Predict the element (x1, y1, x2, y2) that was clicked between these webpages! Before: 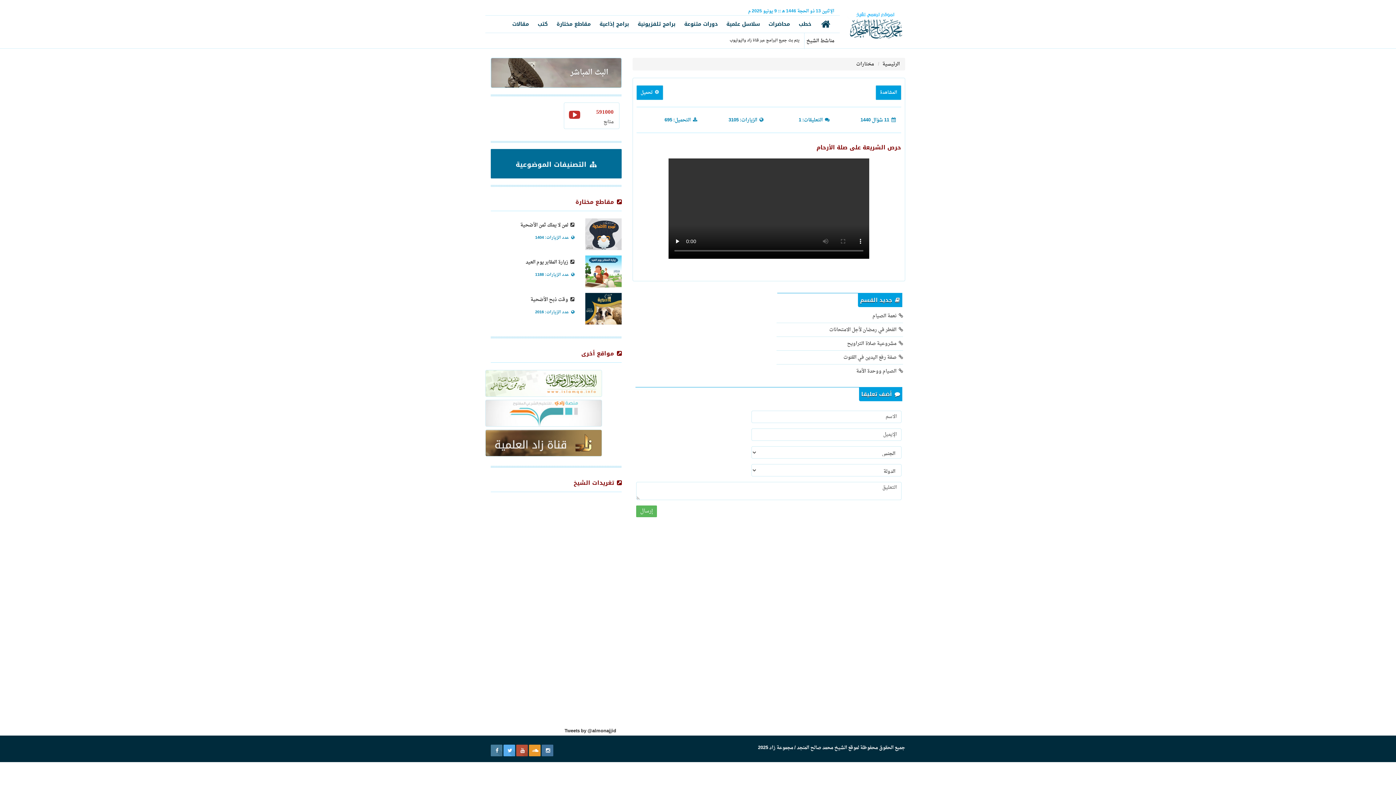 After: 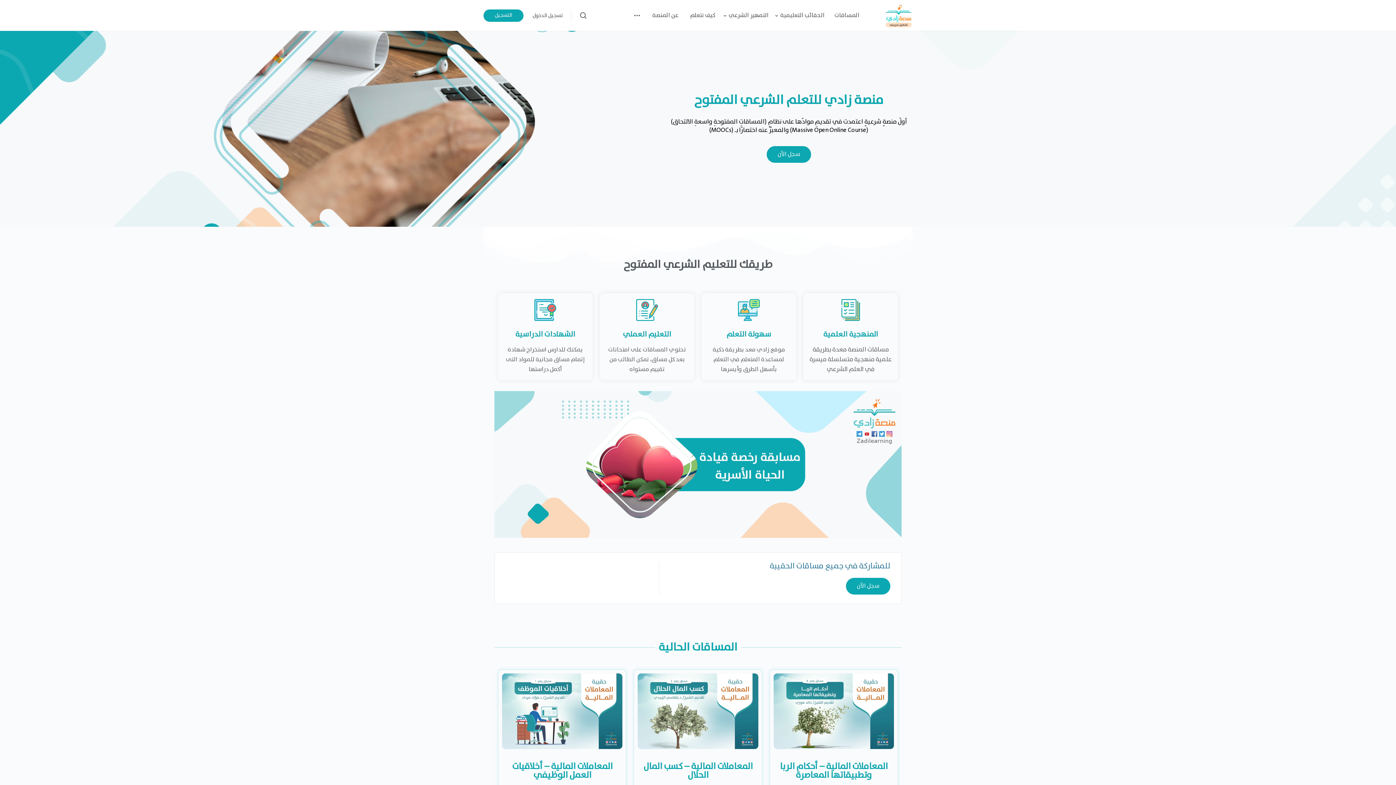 Action: bbox: (485, 400, 602, 427)